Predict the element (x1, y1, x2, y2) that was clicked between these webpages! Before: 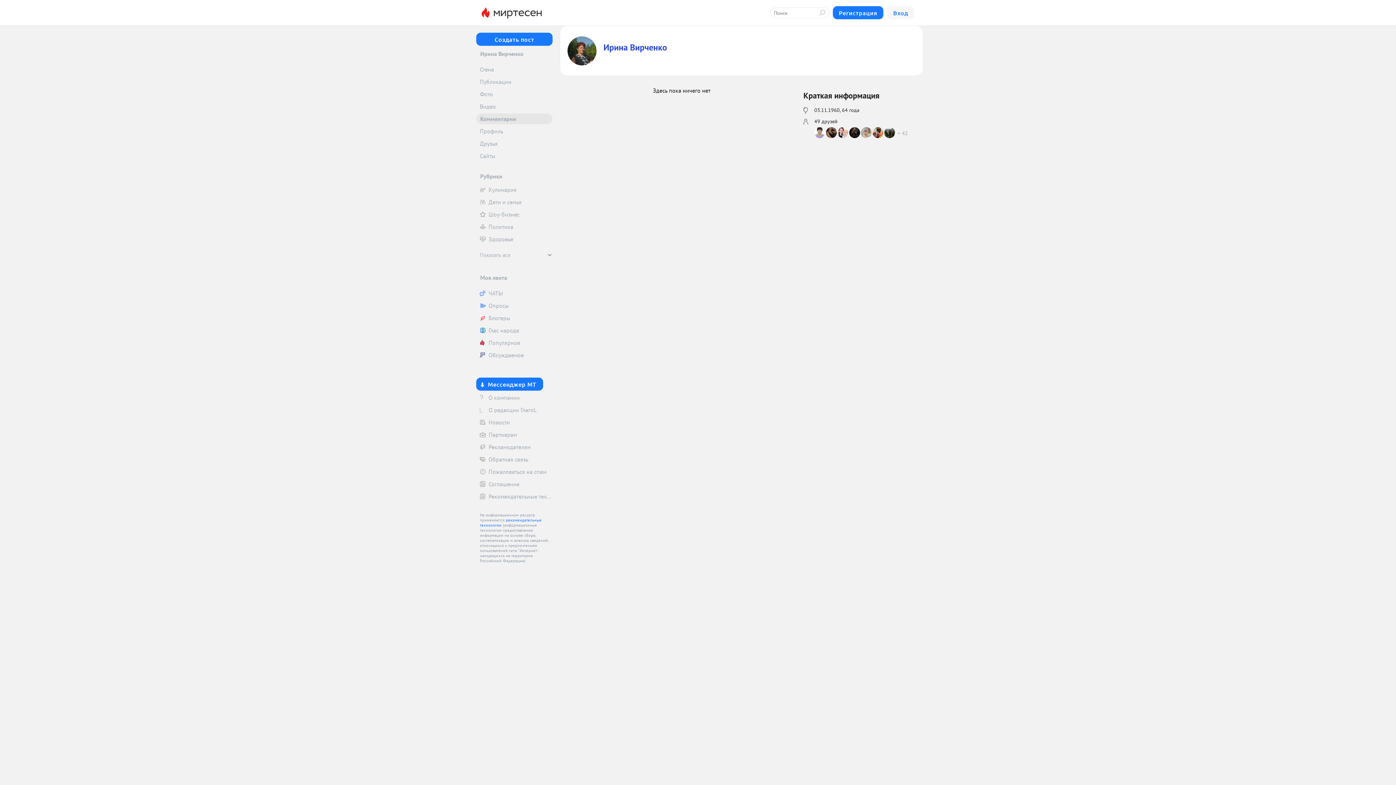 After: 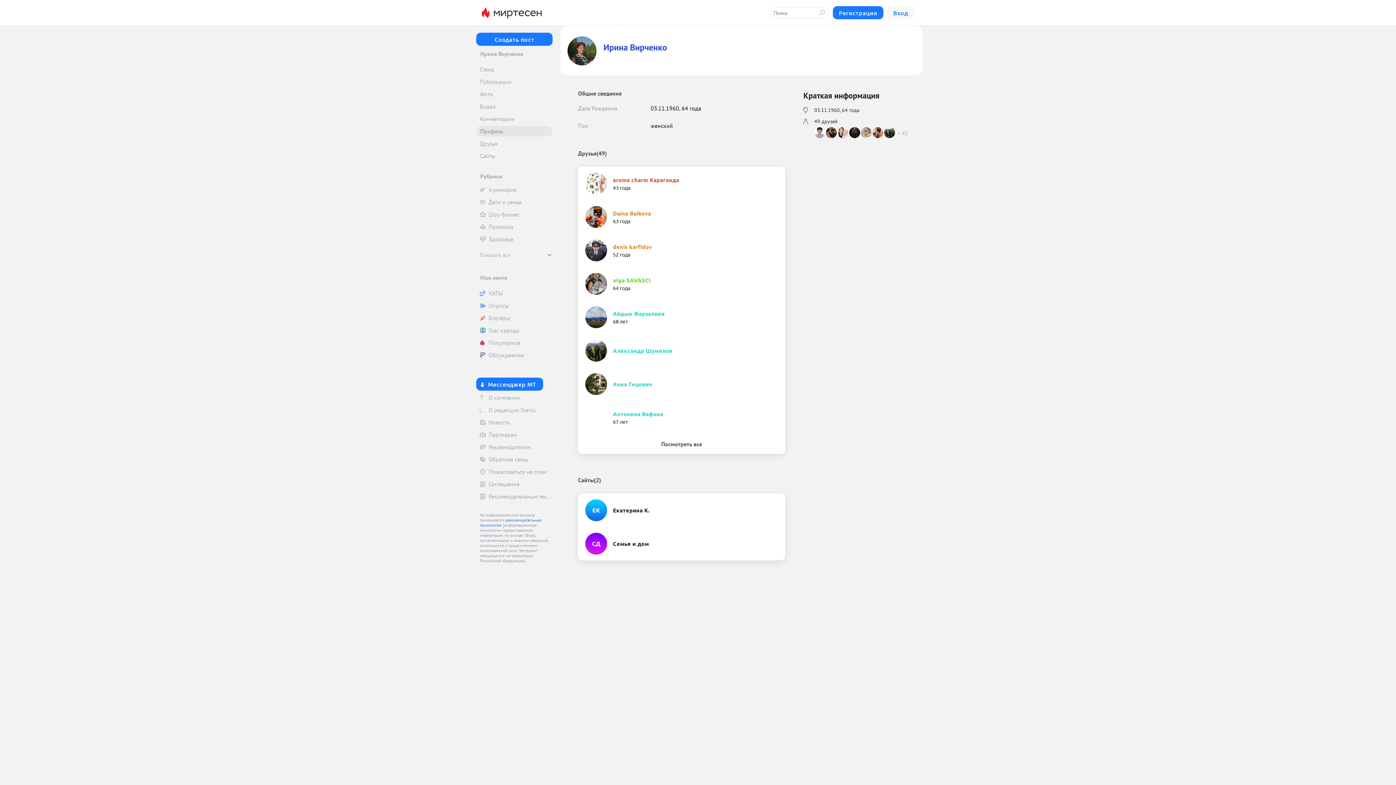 Action: bbox: (476, 125, 552, 136) label: Профиль